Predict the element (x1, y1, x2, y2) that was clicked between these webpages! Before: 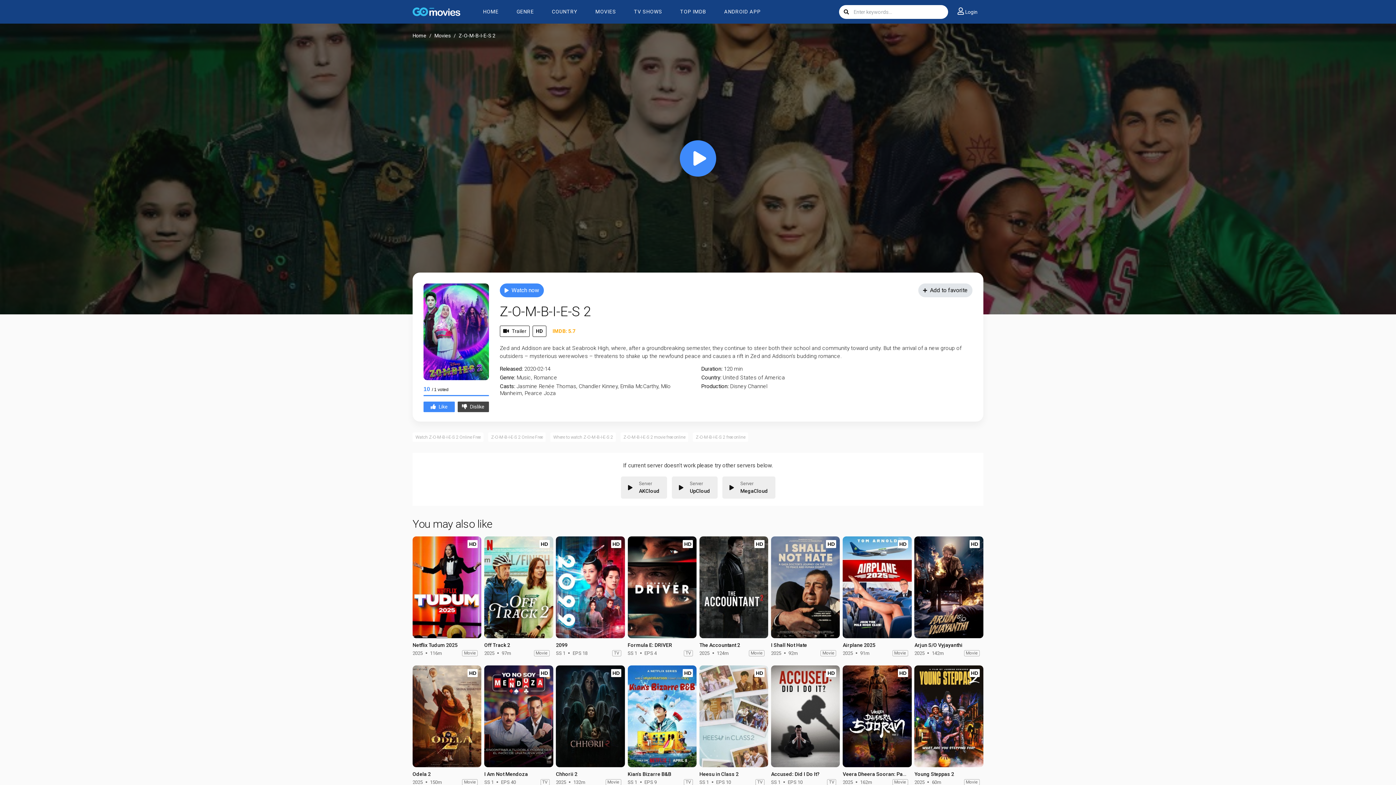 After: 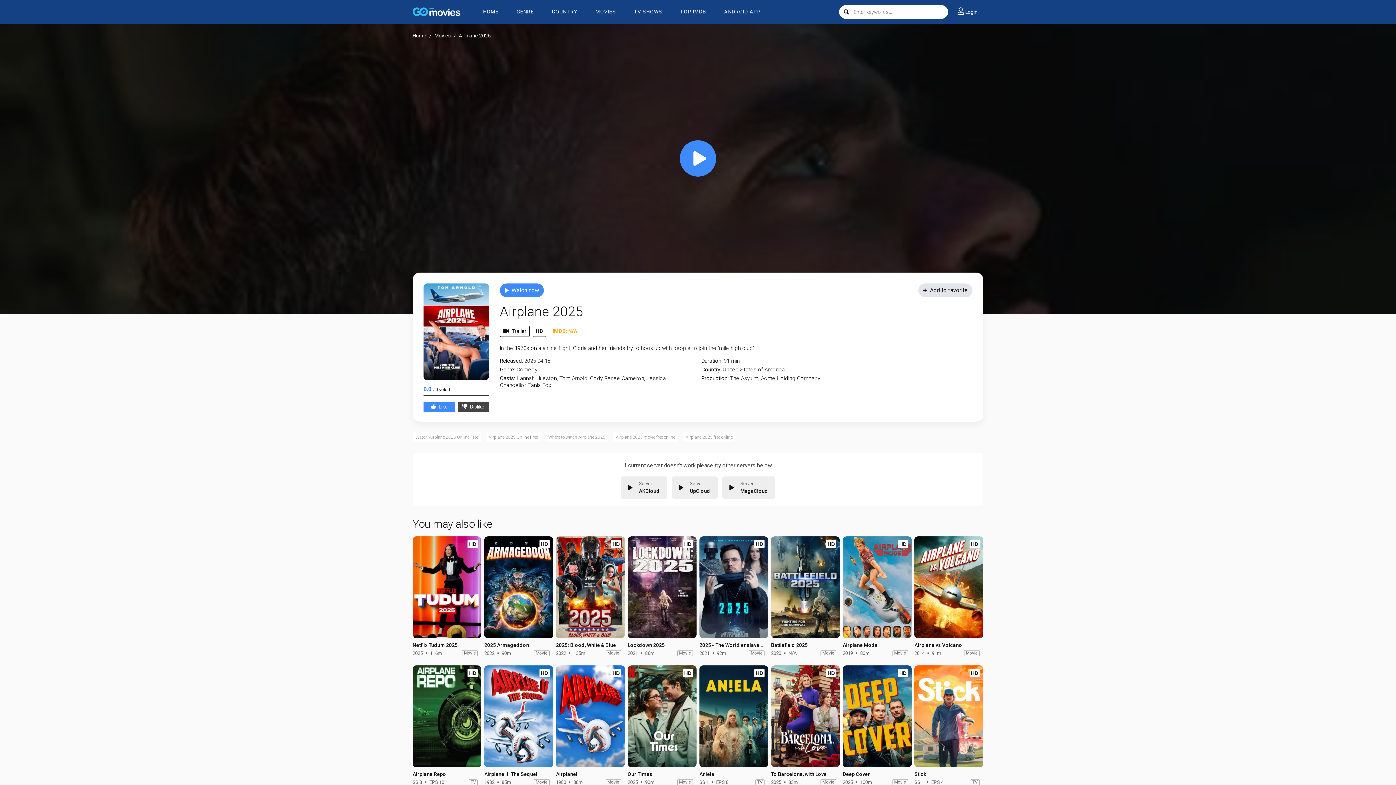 Action: bbox: (842, 536, 911, 638)